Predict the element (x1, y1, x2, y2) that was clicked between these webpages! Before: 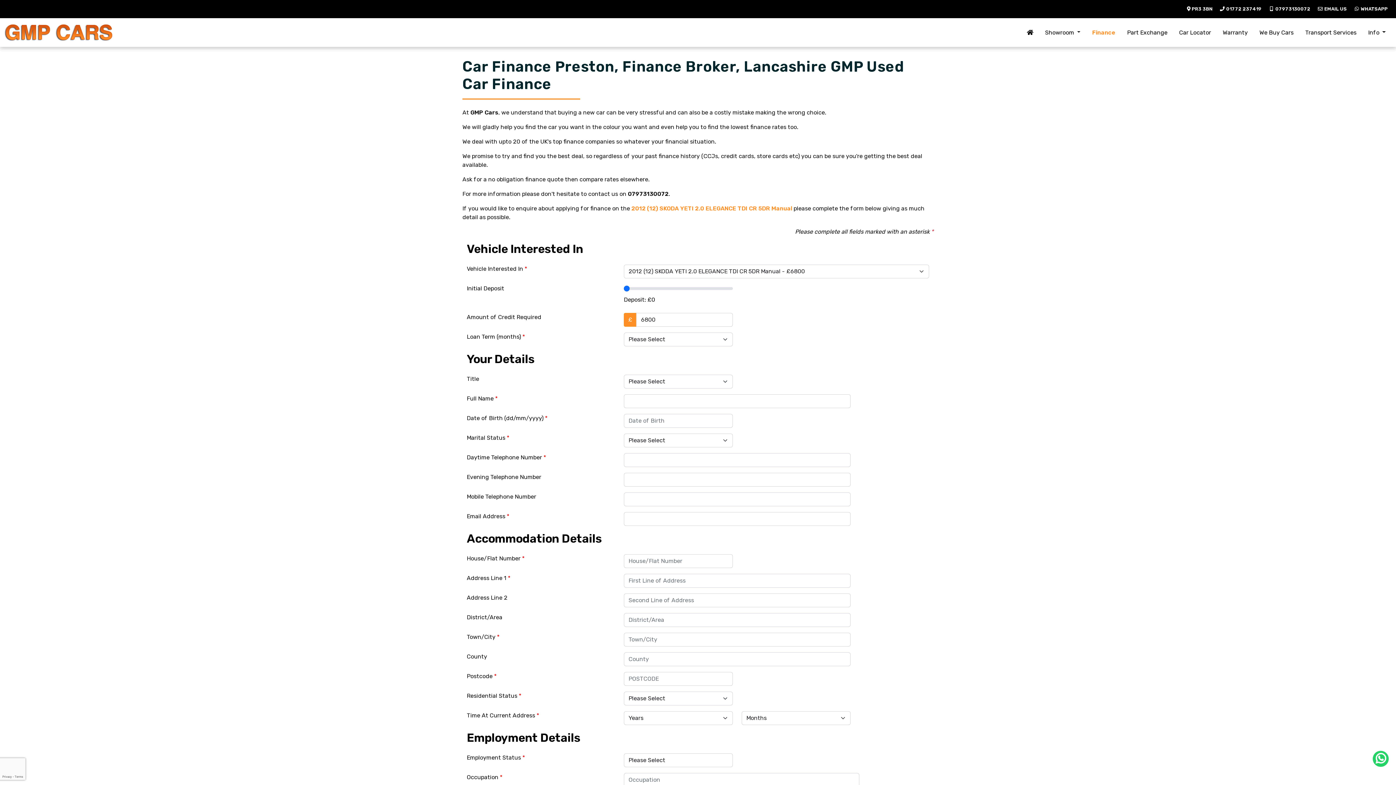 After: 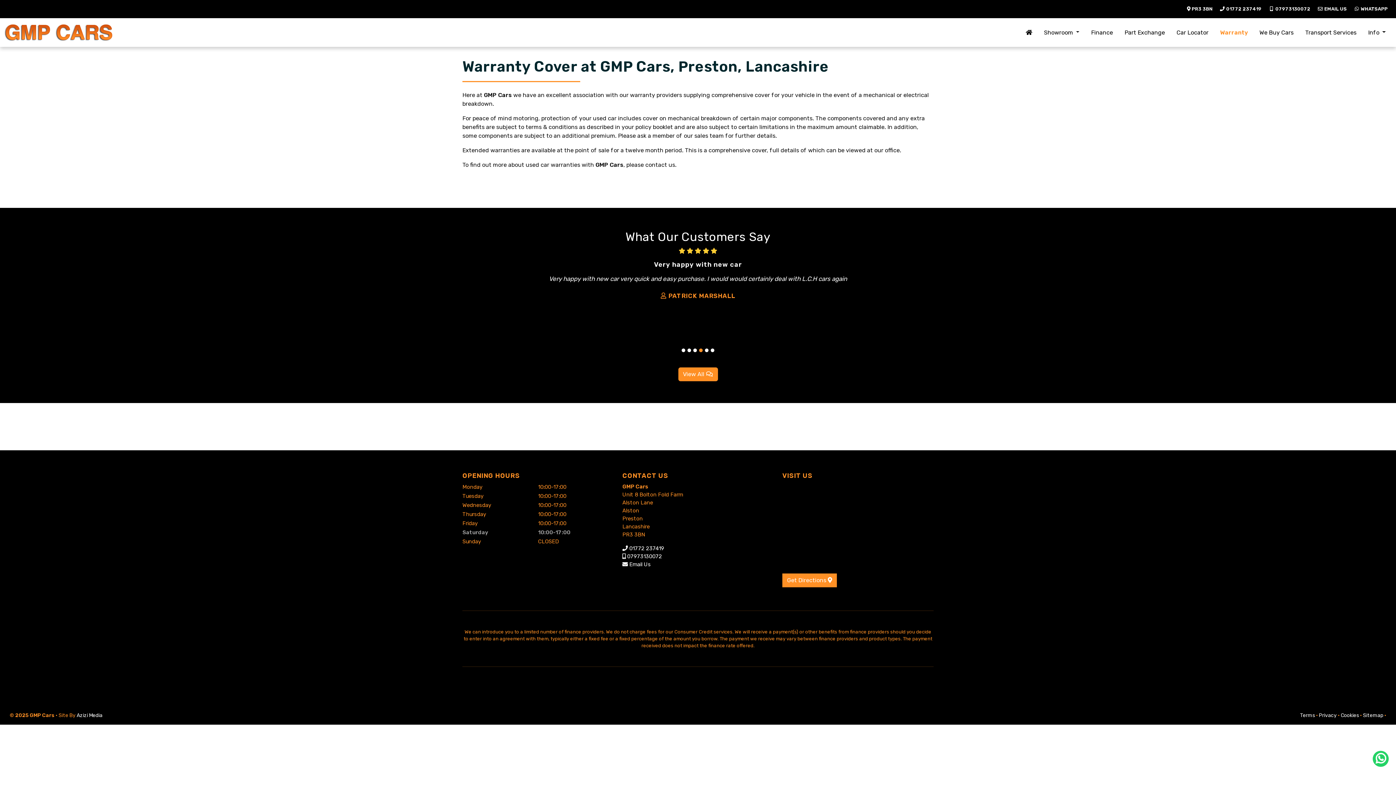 Action: label: Warranty bbox: (1217, 25, 1253, 39)